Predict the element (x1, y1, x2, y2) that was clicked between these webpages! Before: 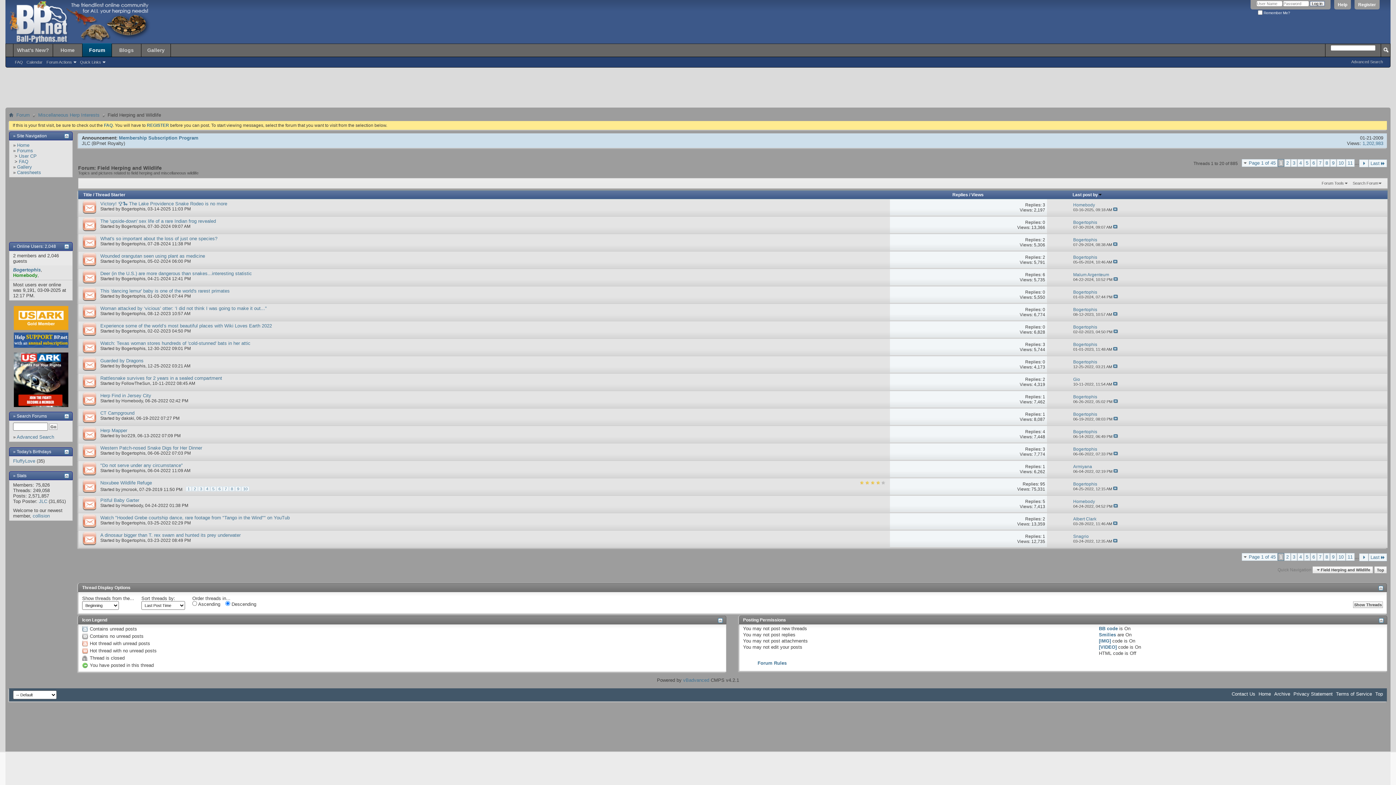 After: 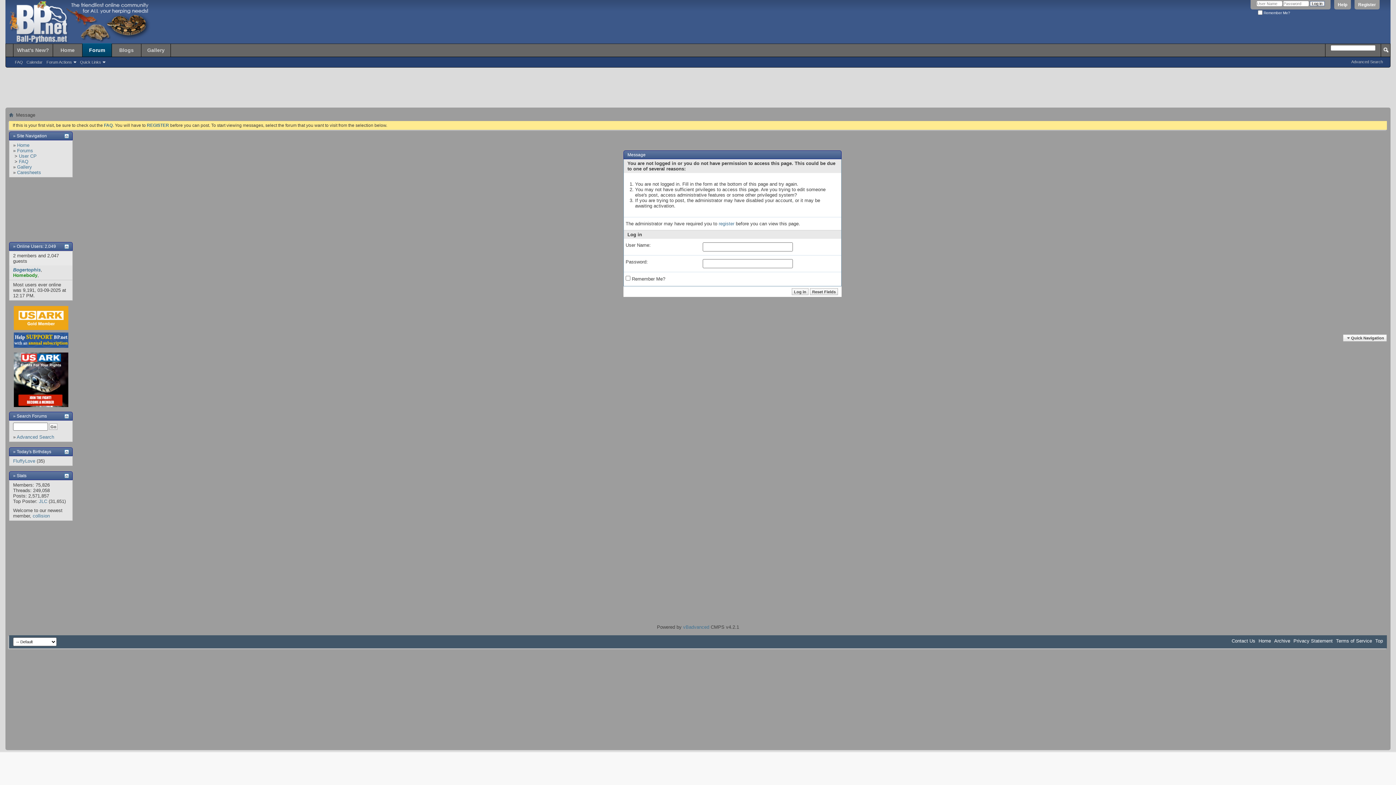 Action: label: Bogertophis bbox: (121, 241, 145, 246)